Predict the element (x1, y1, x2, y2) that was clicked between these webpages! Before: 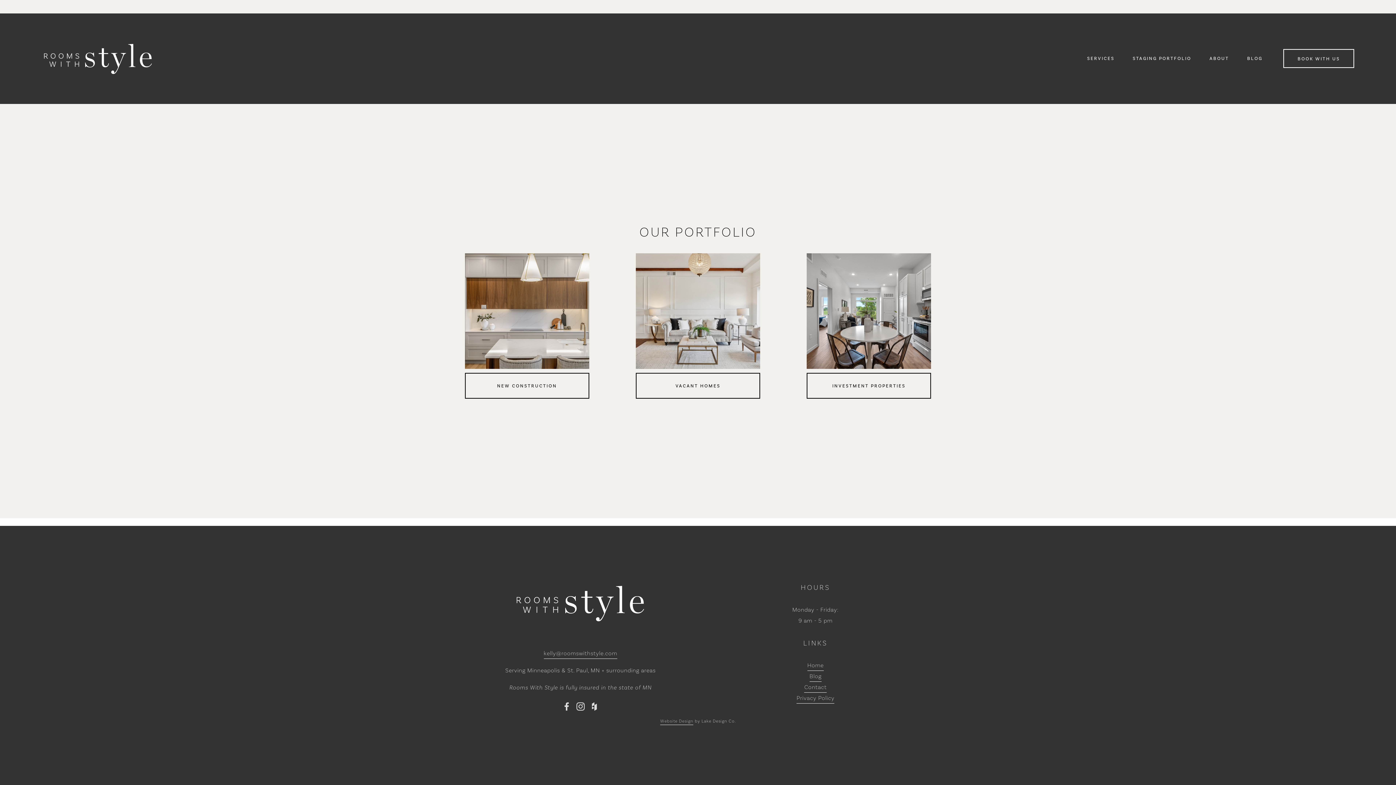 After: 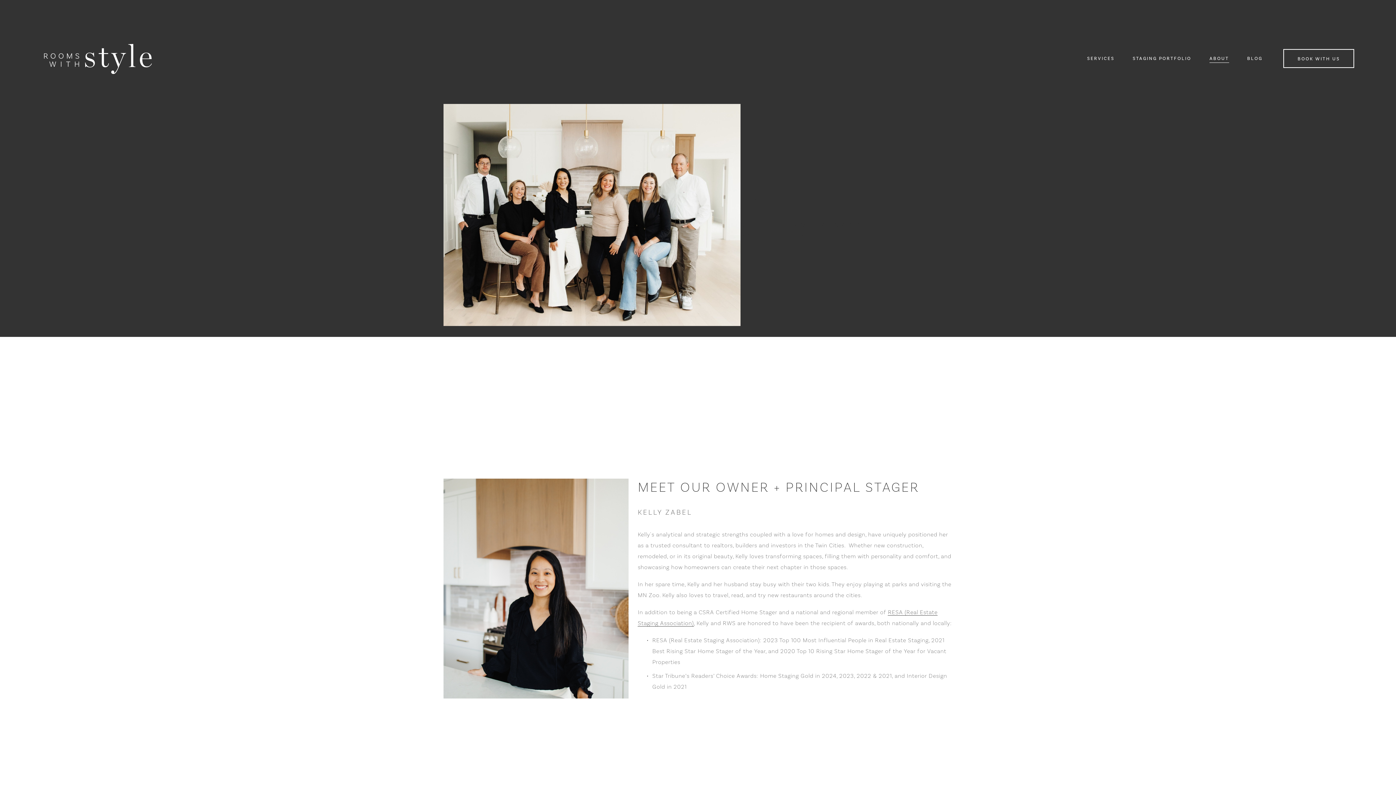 Action: label: ABOUT bbox: (1209, 54, 1229, 63)